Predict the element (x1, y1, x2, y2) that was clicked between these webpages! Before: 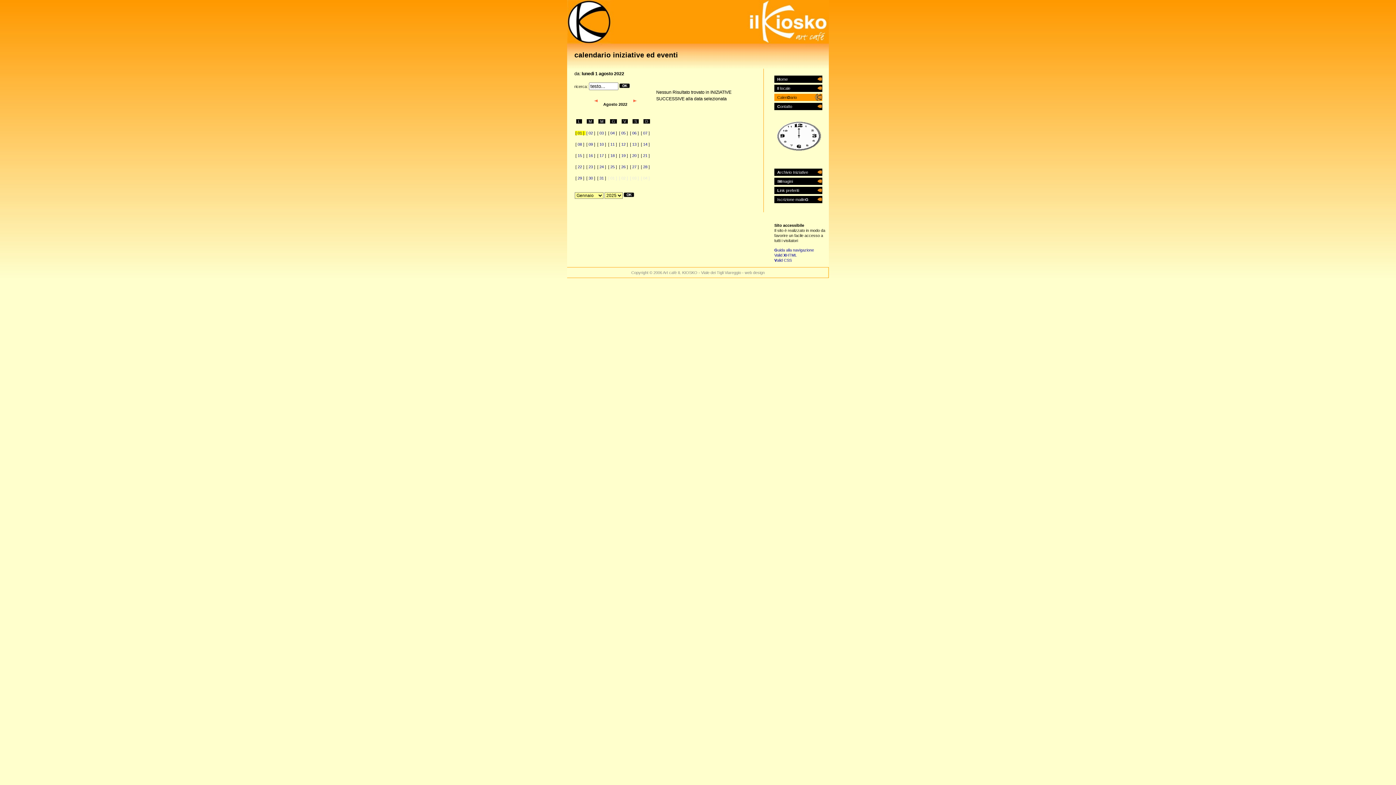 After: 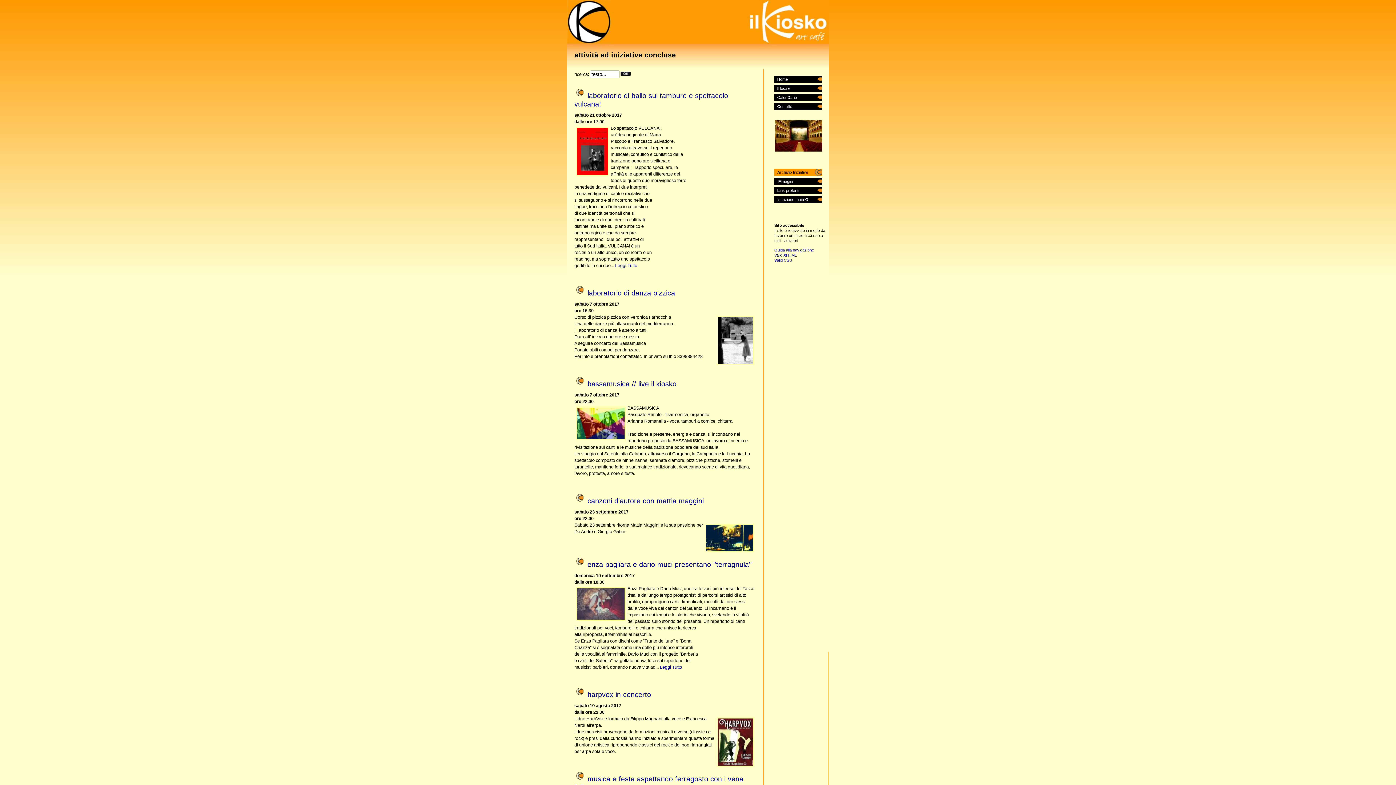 Action: bbox: (774, 168, 822, 176) label: Archivio Iniziative